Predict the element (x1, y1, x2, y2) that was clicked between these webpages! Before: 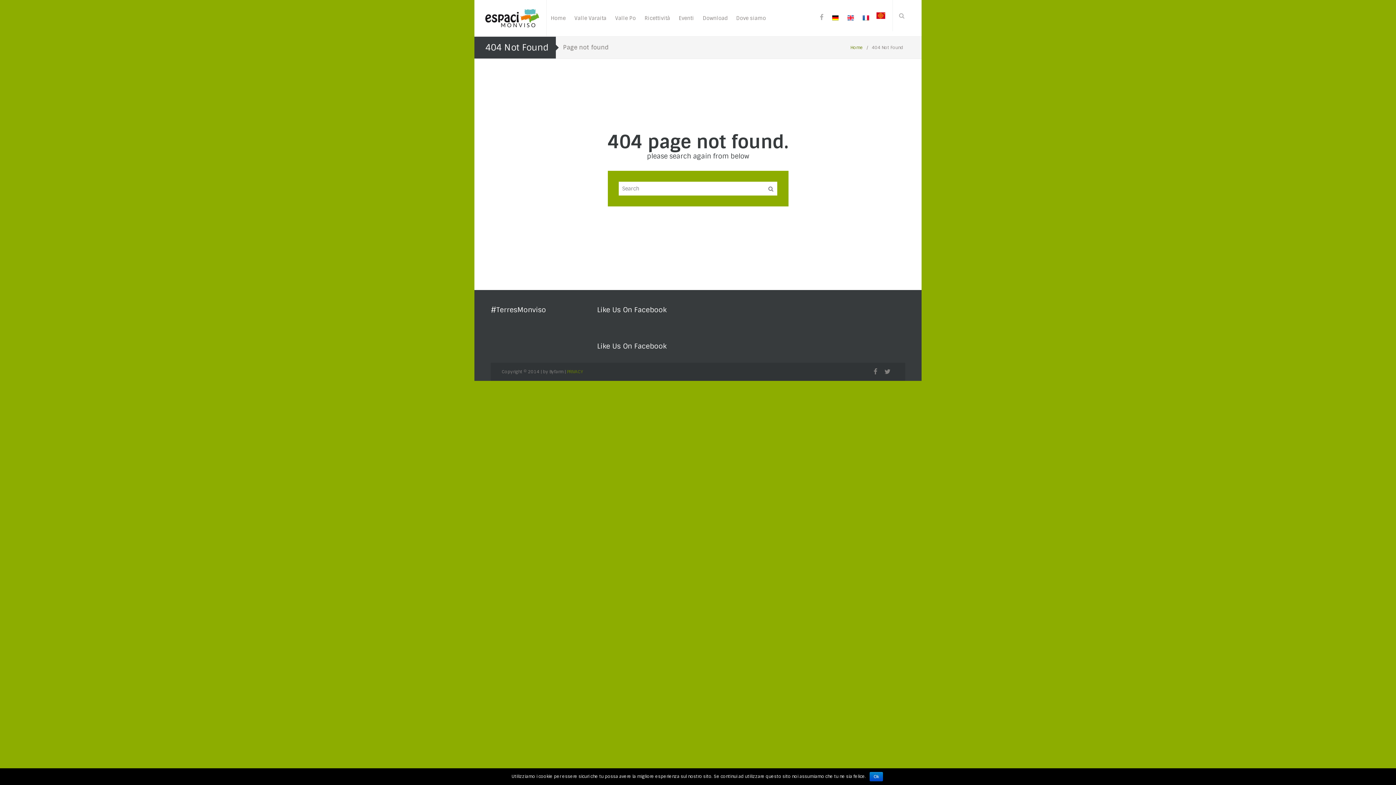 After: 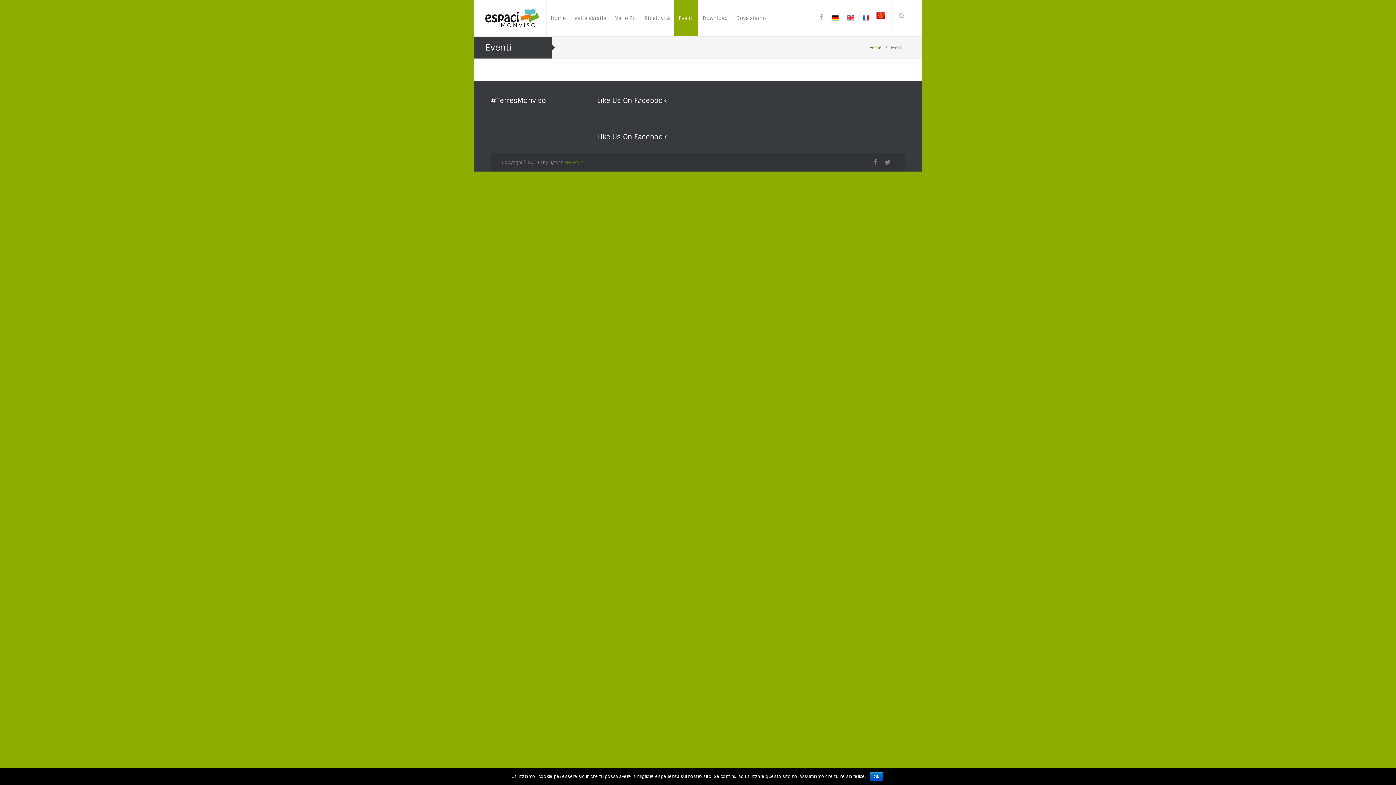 Action: label: Eventi bbox: (674, 0, 698, 36)